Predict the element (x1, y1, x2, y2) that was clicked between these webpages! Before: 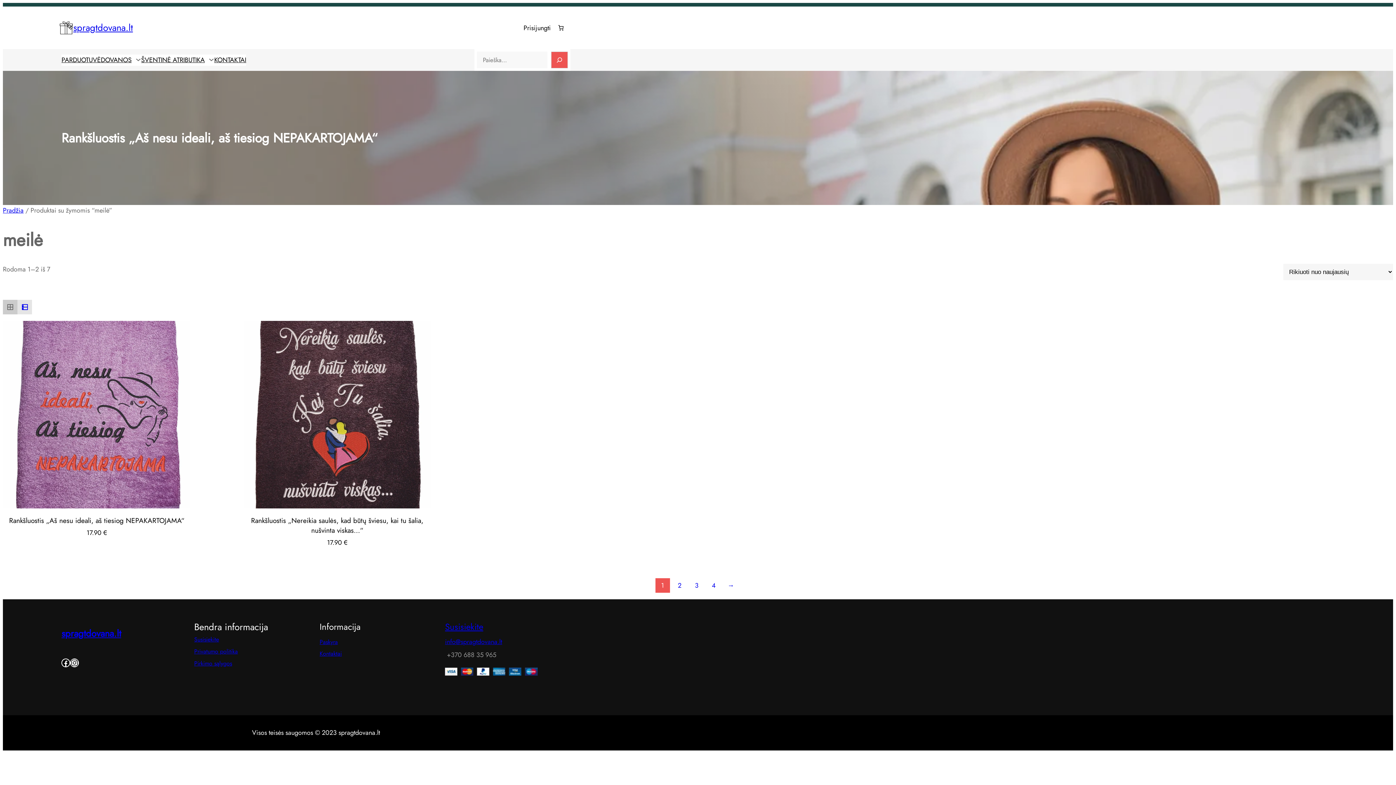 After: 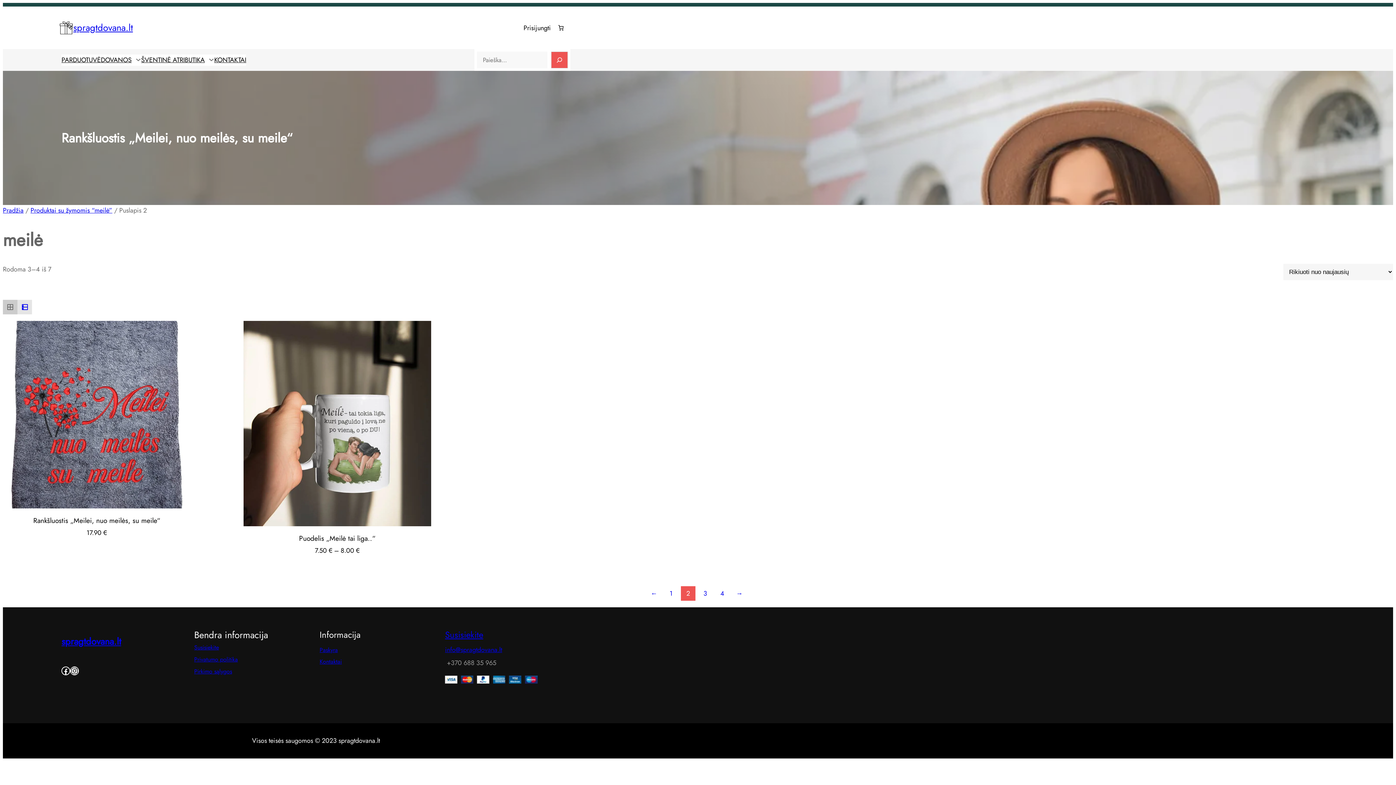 Action: bbox: (723, 578, 738, 593) label: →